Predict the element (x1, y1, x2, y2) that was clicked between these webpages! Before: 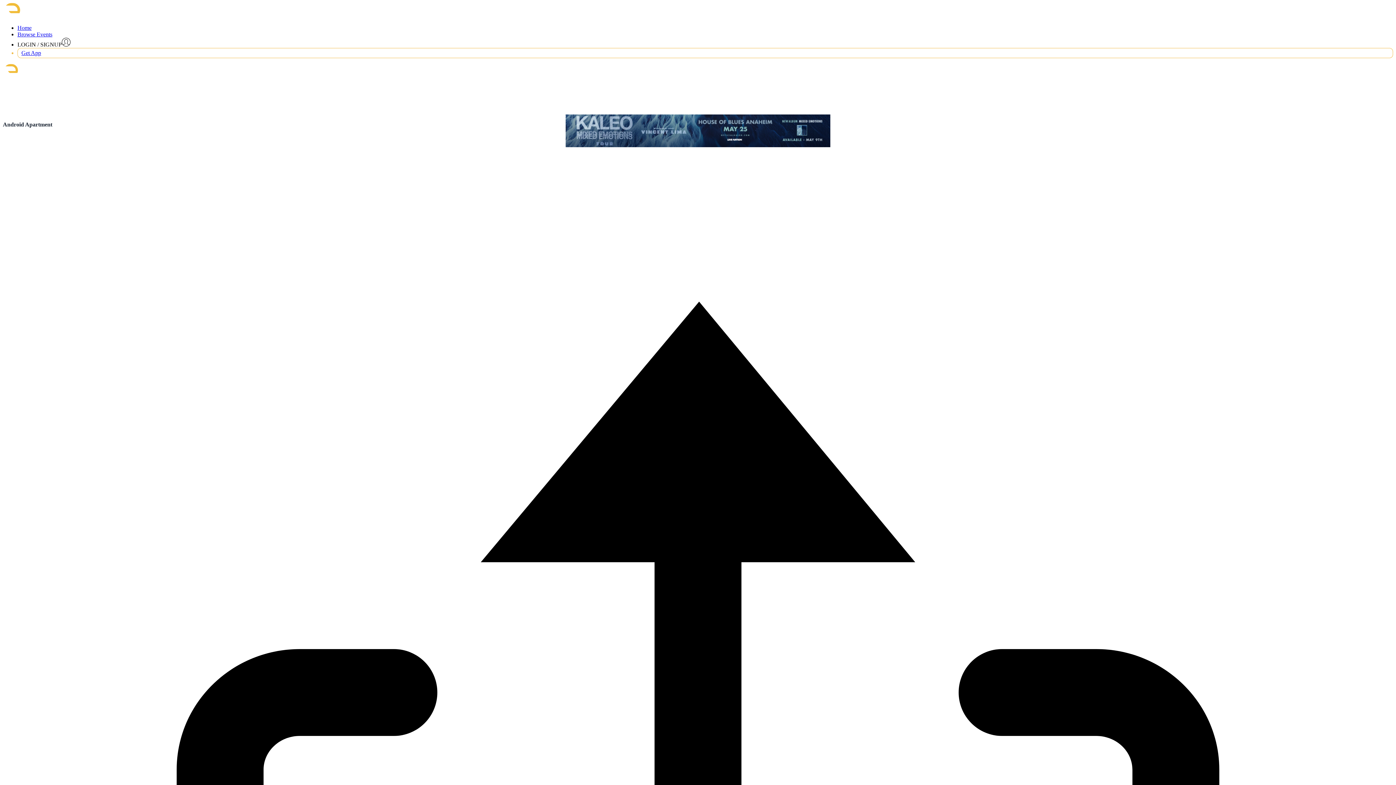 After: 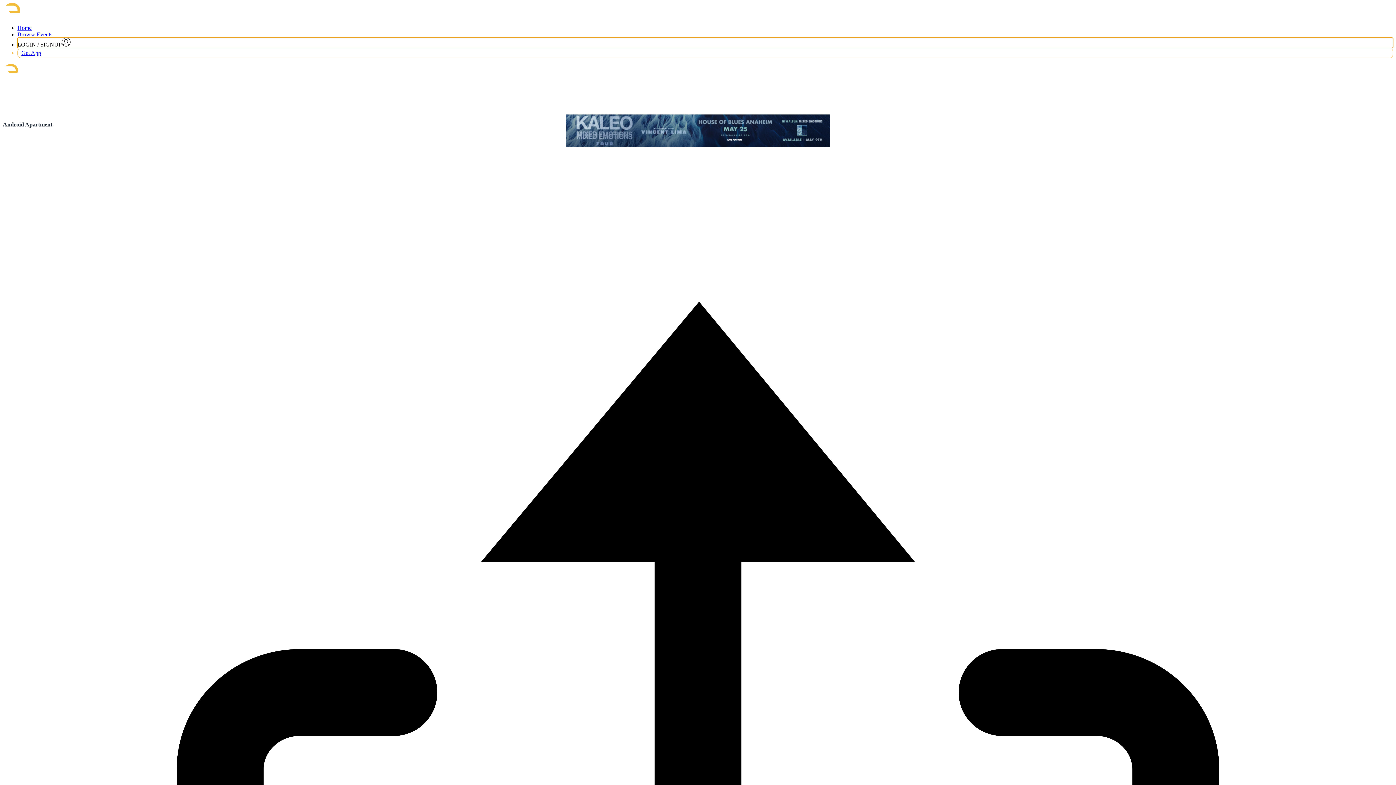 Action: label: Home
Browse Events
LOGIN / SIGNUP
Get App bbox: (2, 24, 1393, 58)